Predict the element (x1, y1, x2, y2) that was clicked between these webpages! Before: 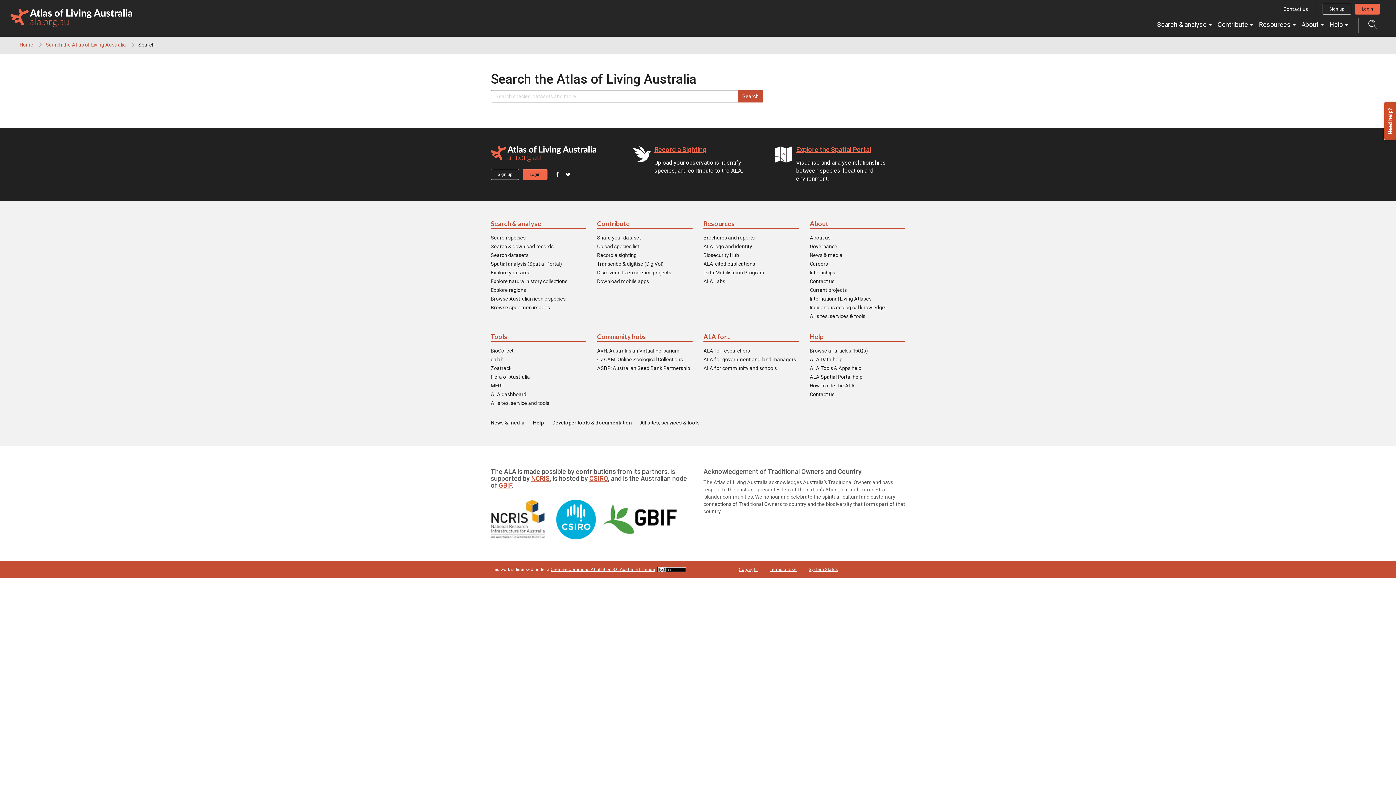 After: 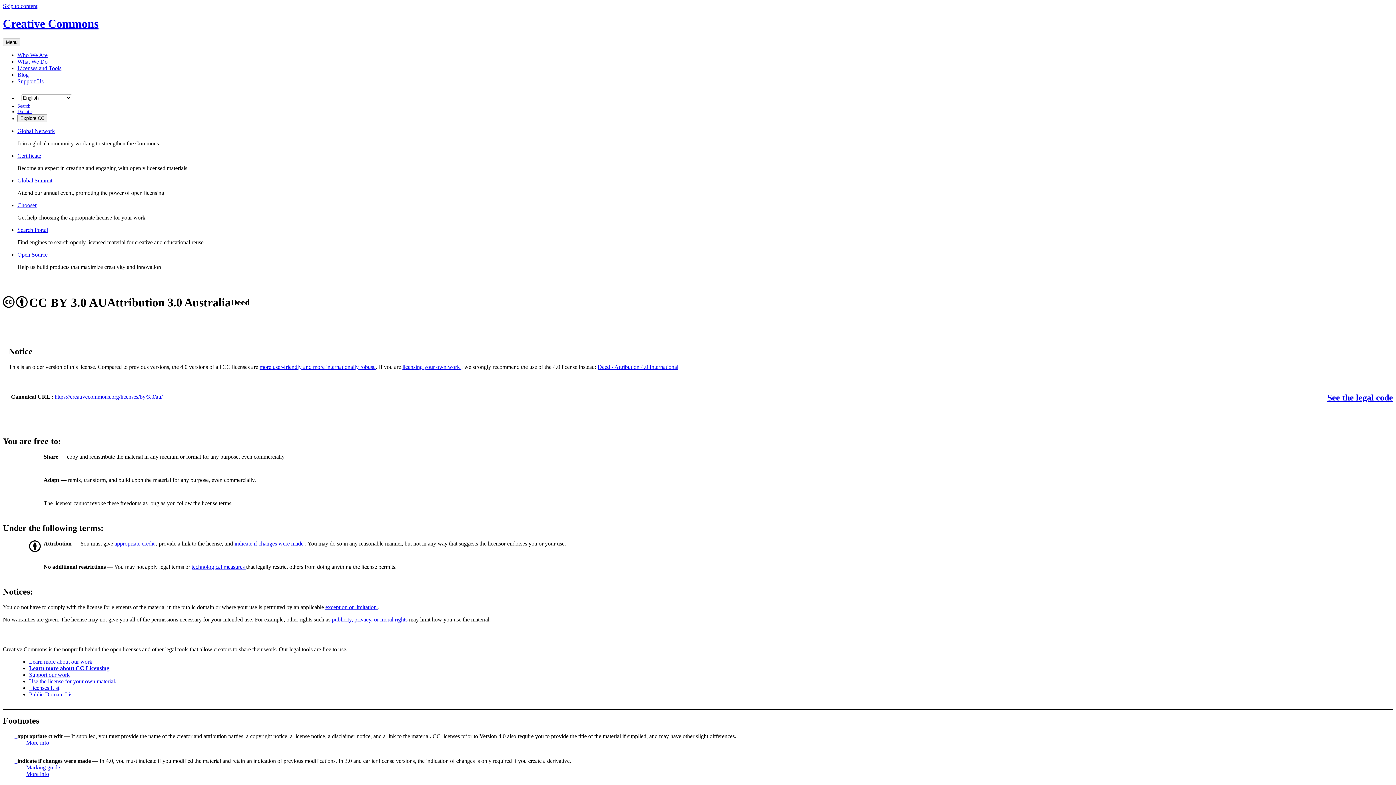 Action: bbox: (657, 567, 686, 572)